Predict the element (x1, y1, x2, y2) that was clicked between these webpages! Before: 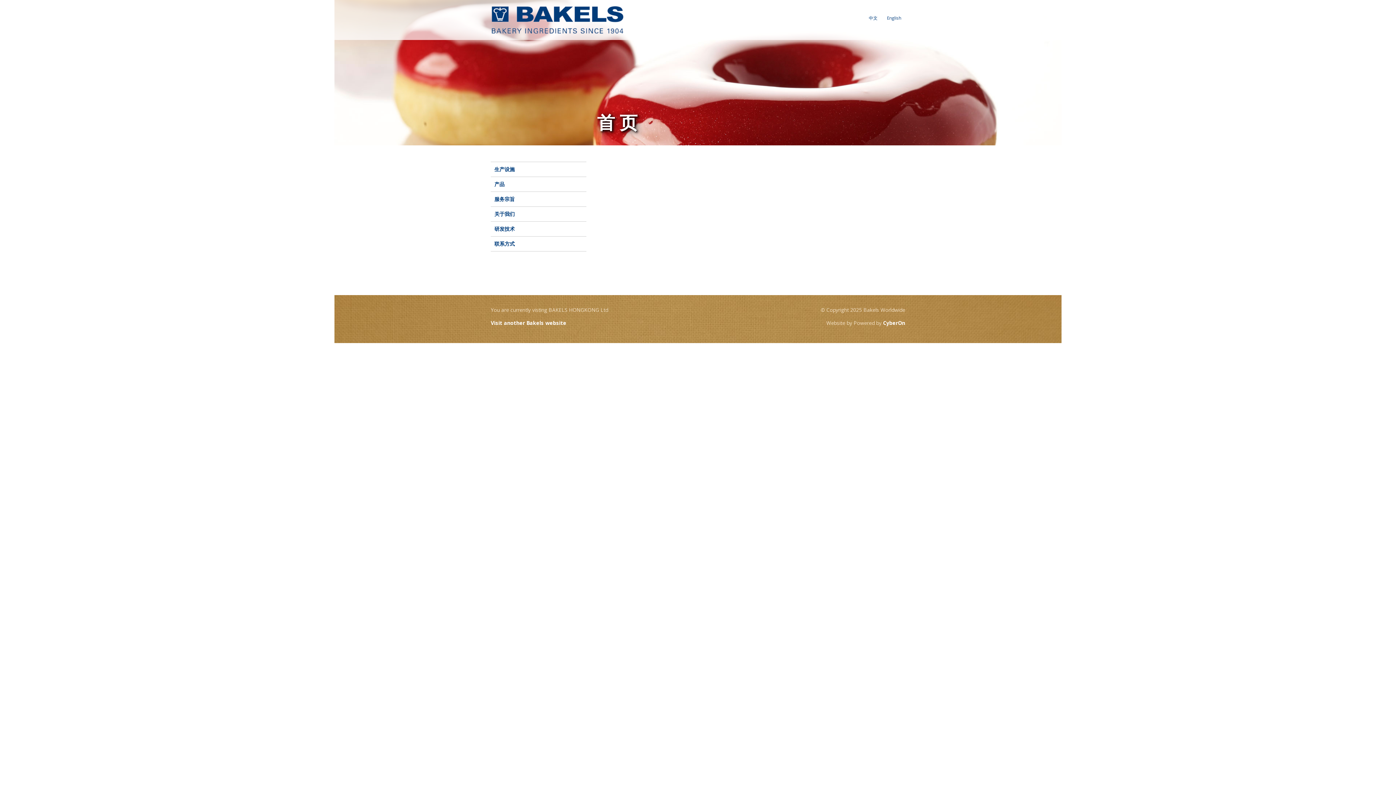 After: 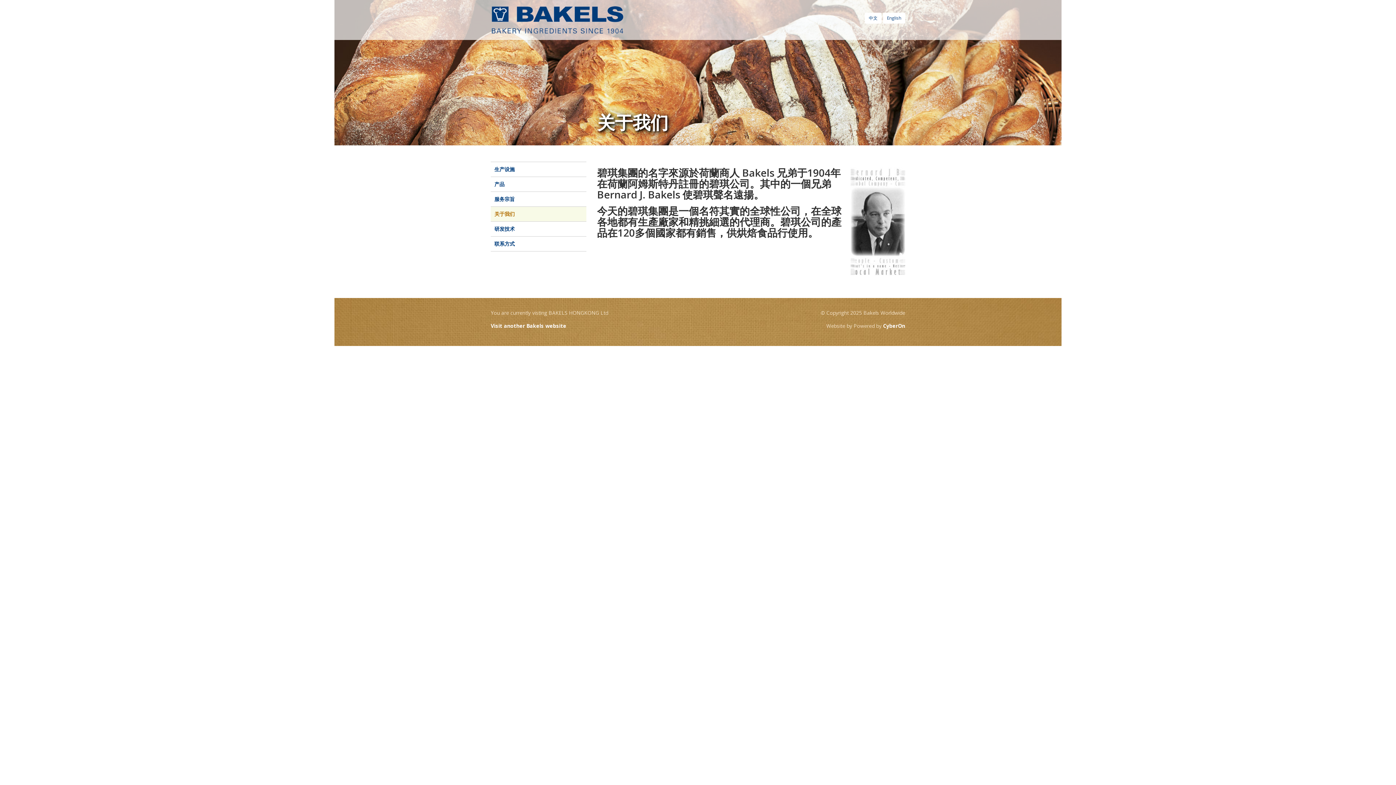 Action: bbox: (490, 206, 586, 221) label: 关于我们